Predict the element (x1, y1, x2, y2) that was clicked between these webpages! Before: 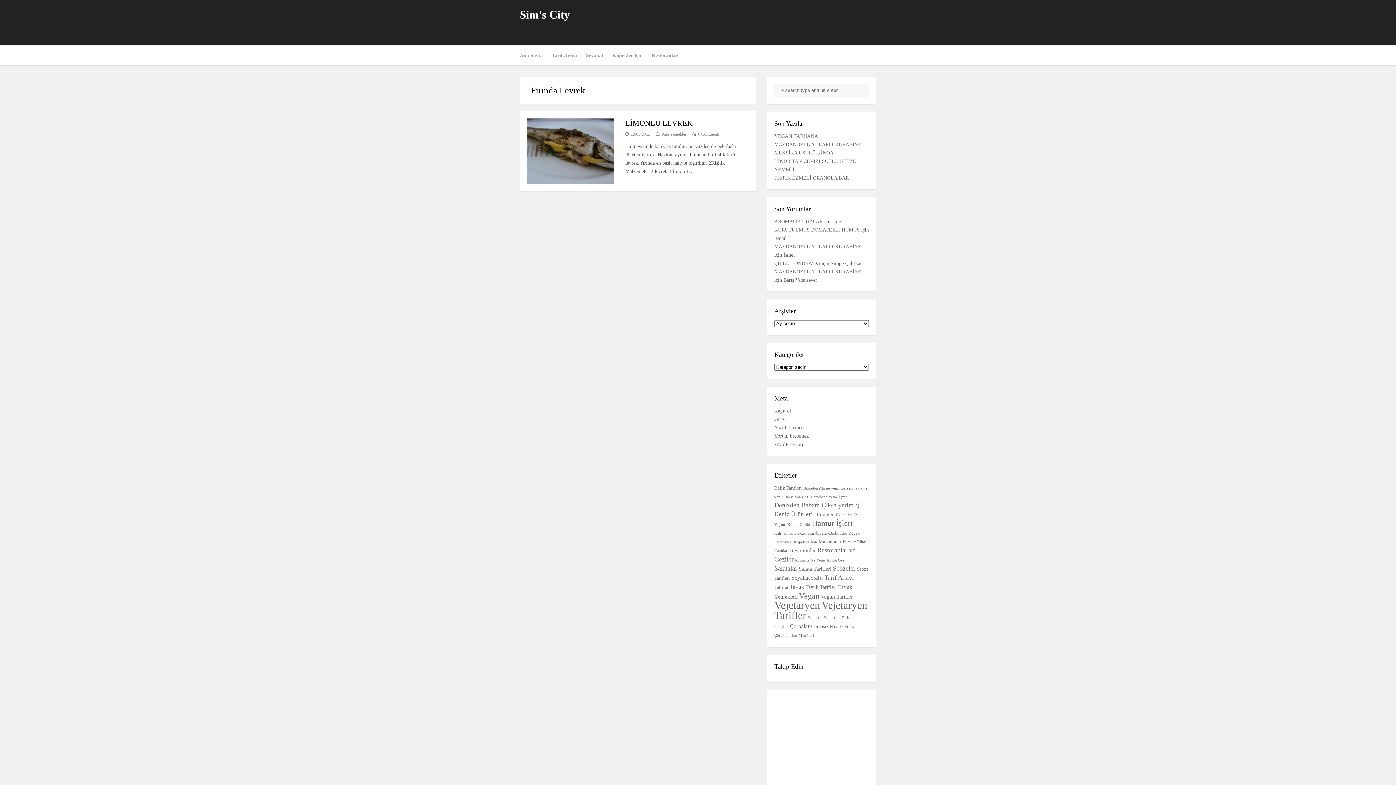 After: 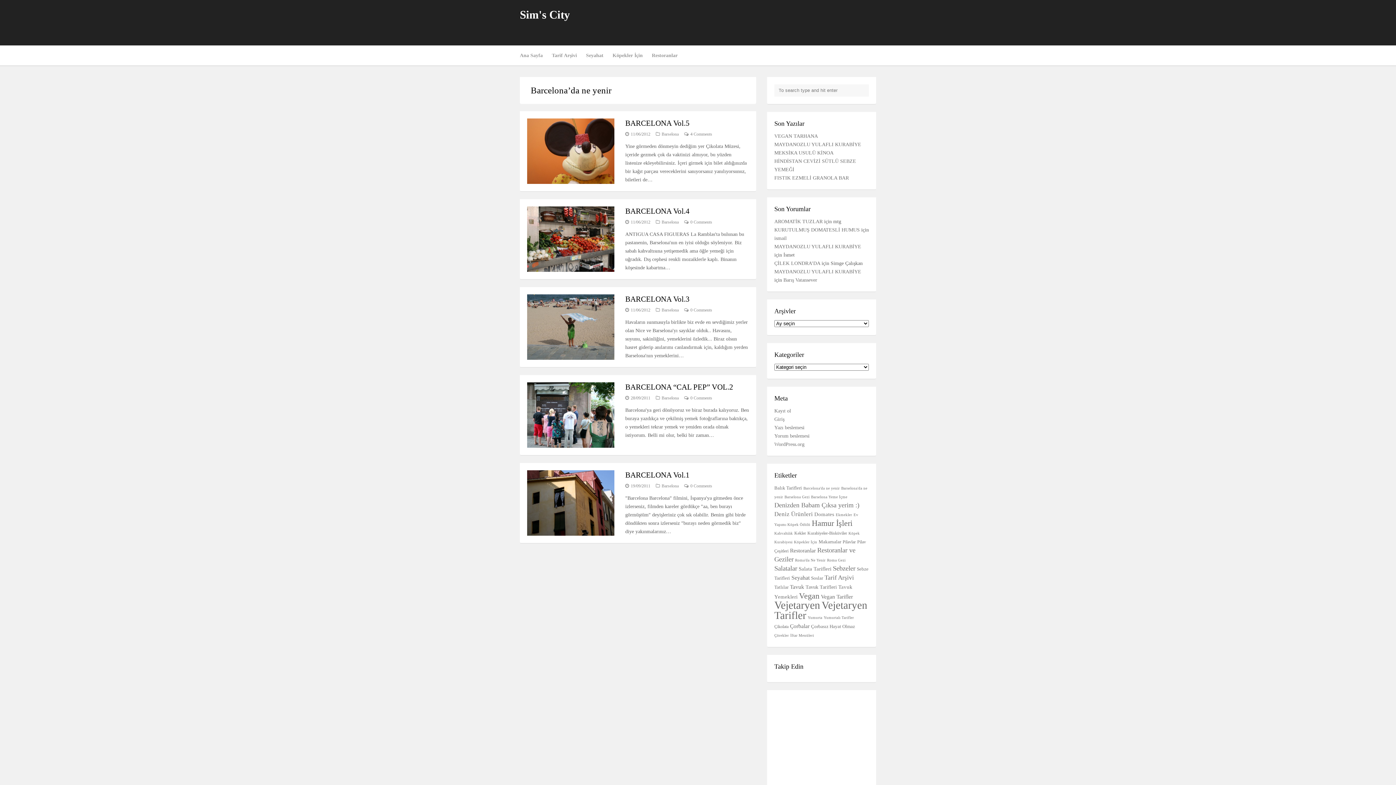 Action: label: Barcelona'da ne yenir (5 öge) bbox: (803, 486, 840, 490)